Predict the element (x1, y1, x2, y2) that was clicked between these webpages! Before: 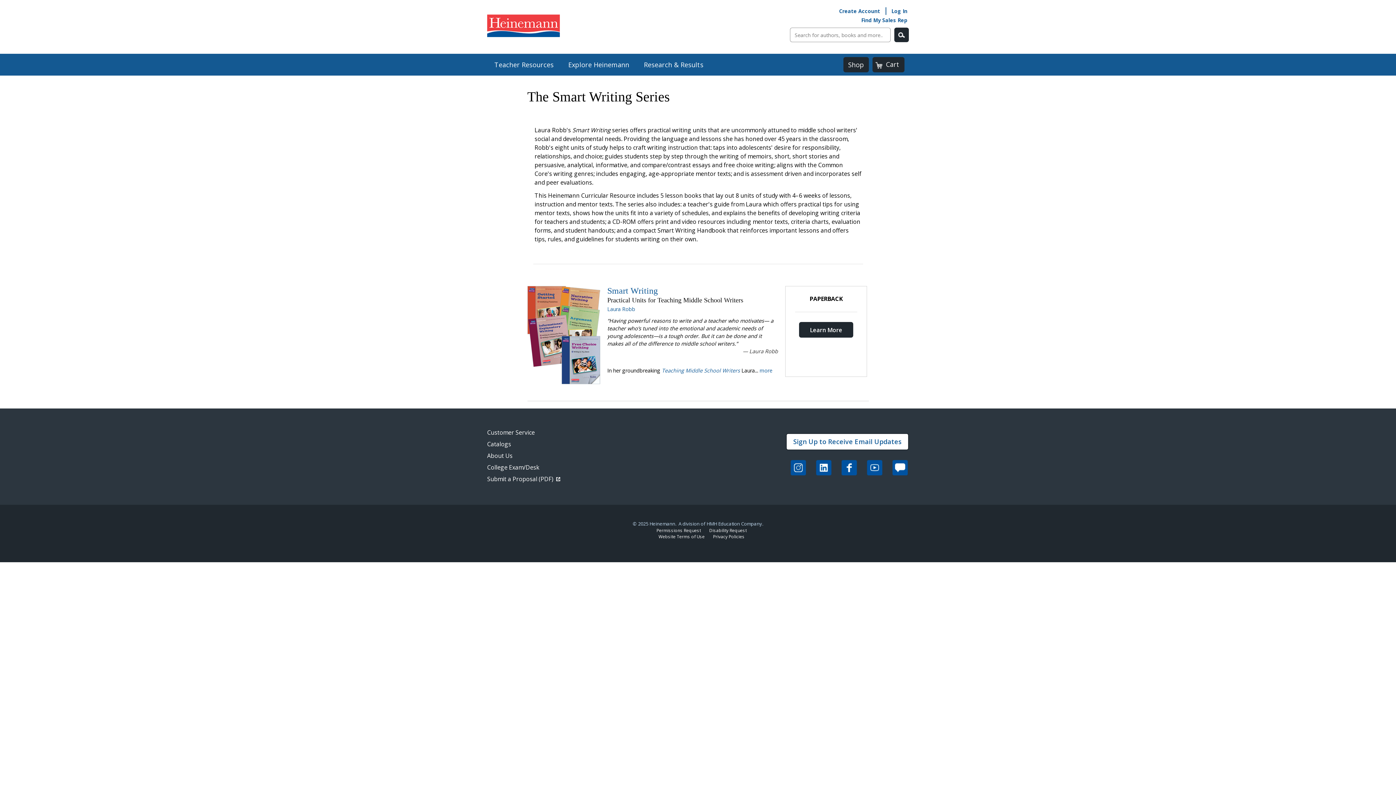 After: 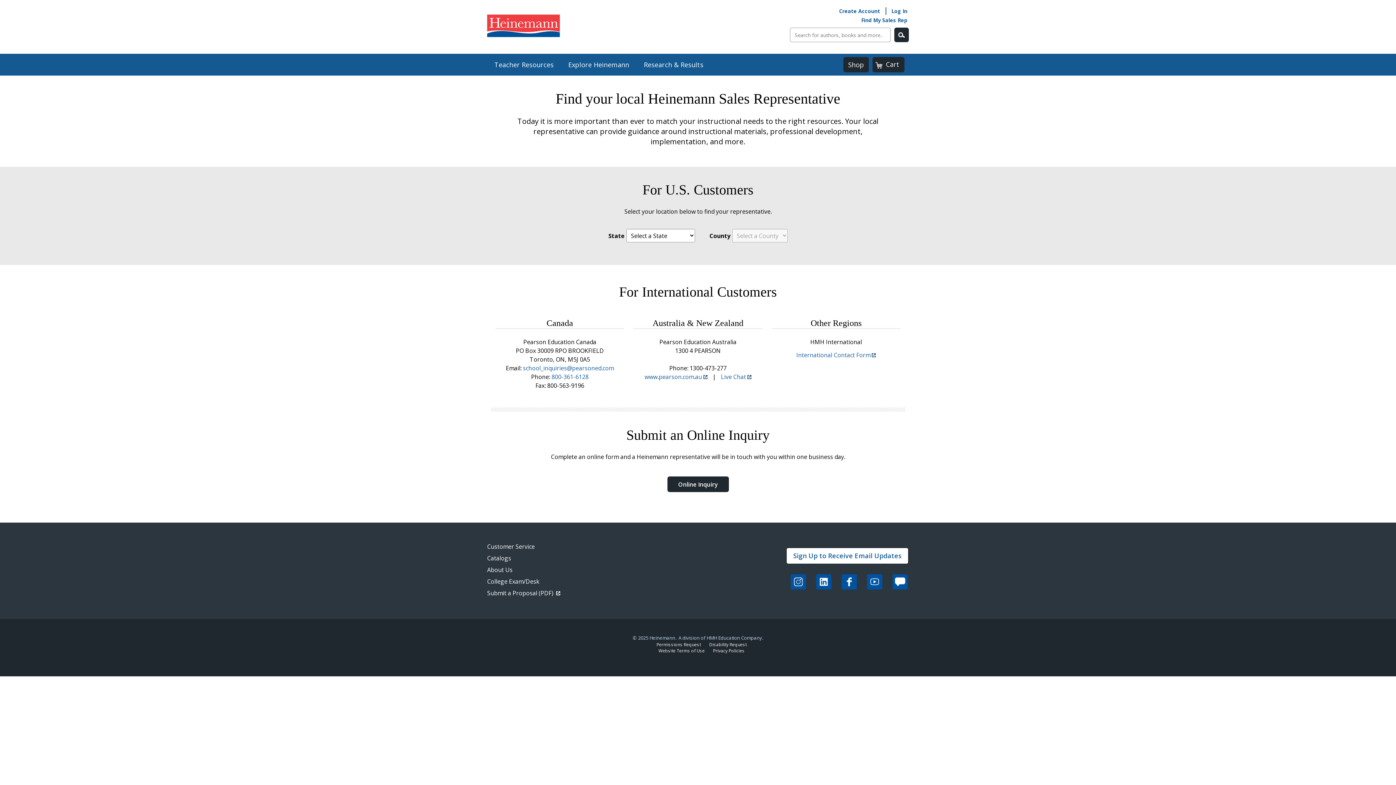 Action: bbox: (861, 16, 907, 23) label: Find My Sales Rep